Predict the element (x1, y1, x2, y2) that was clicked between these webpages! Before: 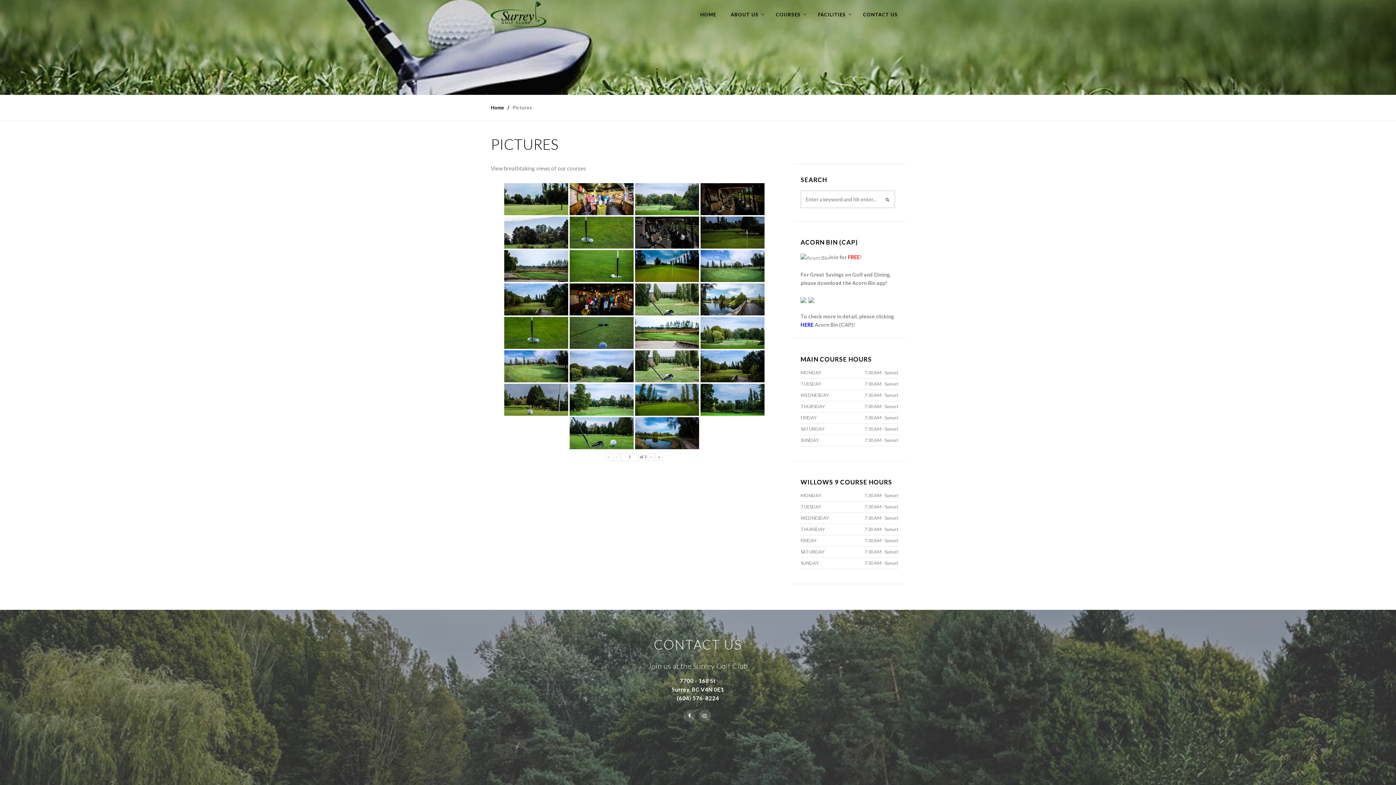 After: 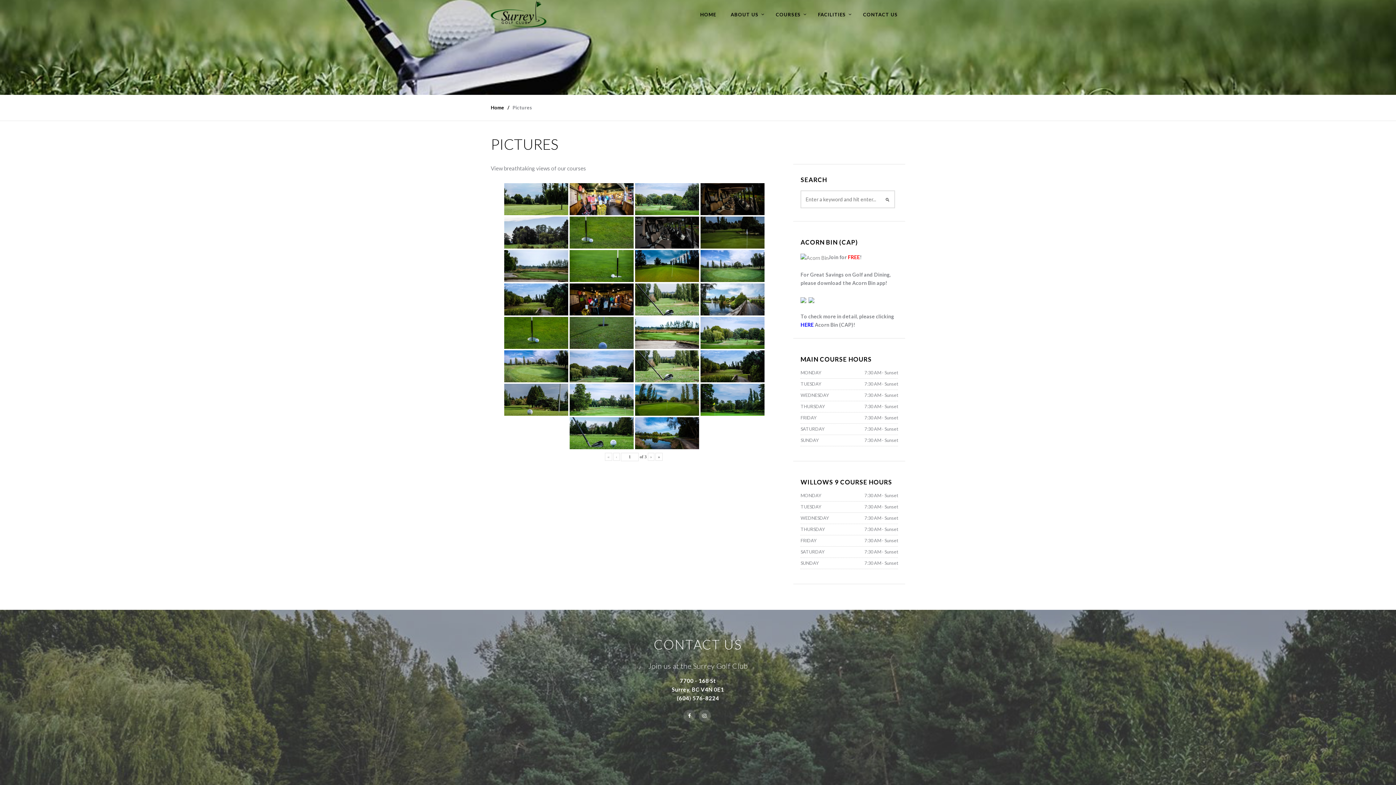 Action: bbox: (808, 296, 814, 302)